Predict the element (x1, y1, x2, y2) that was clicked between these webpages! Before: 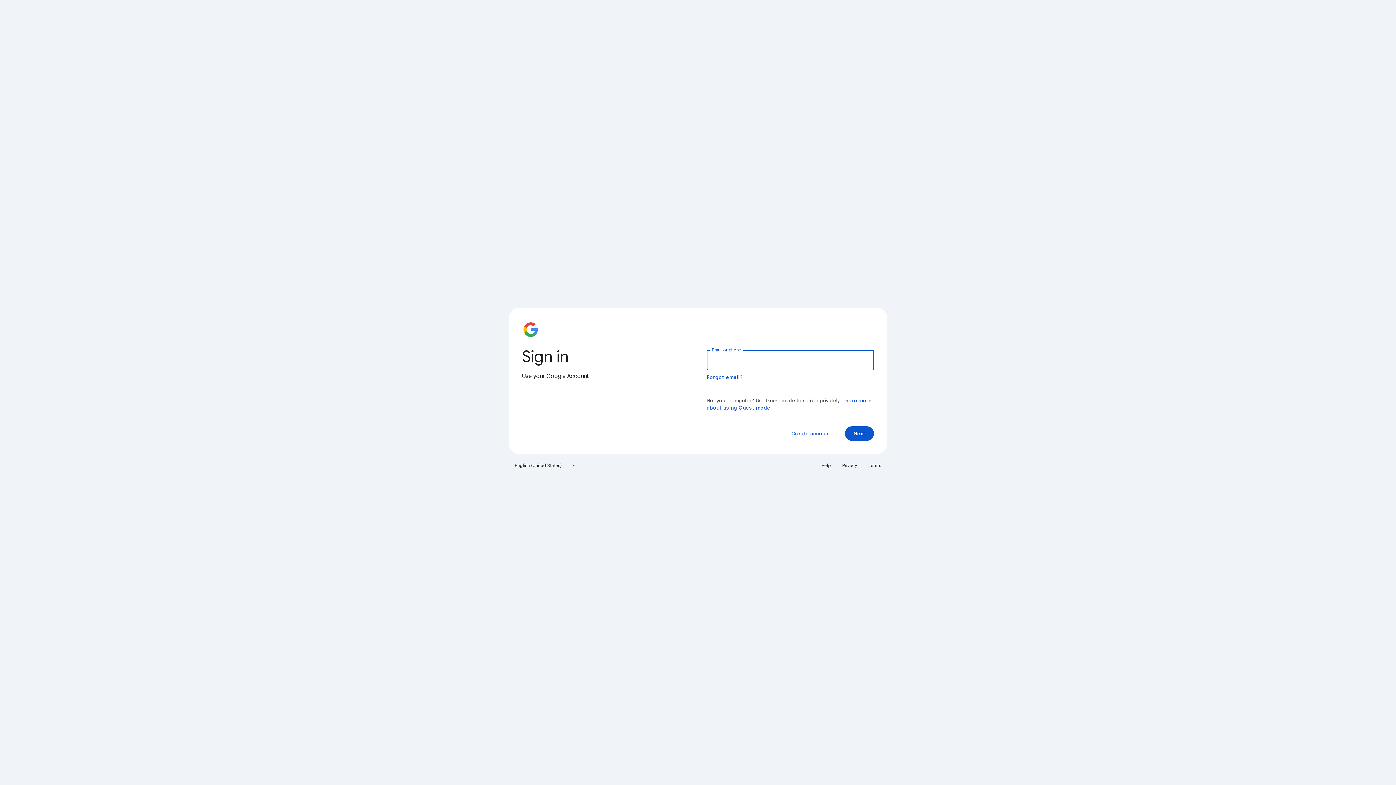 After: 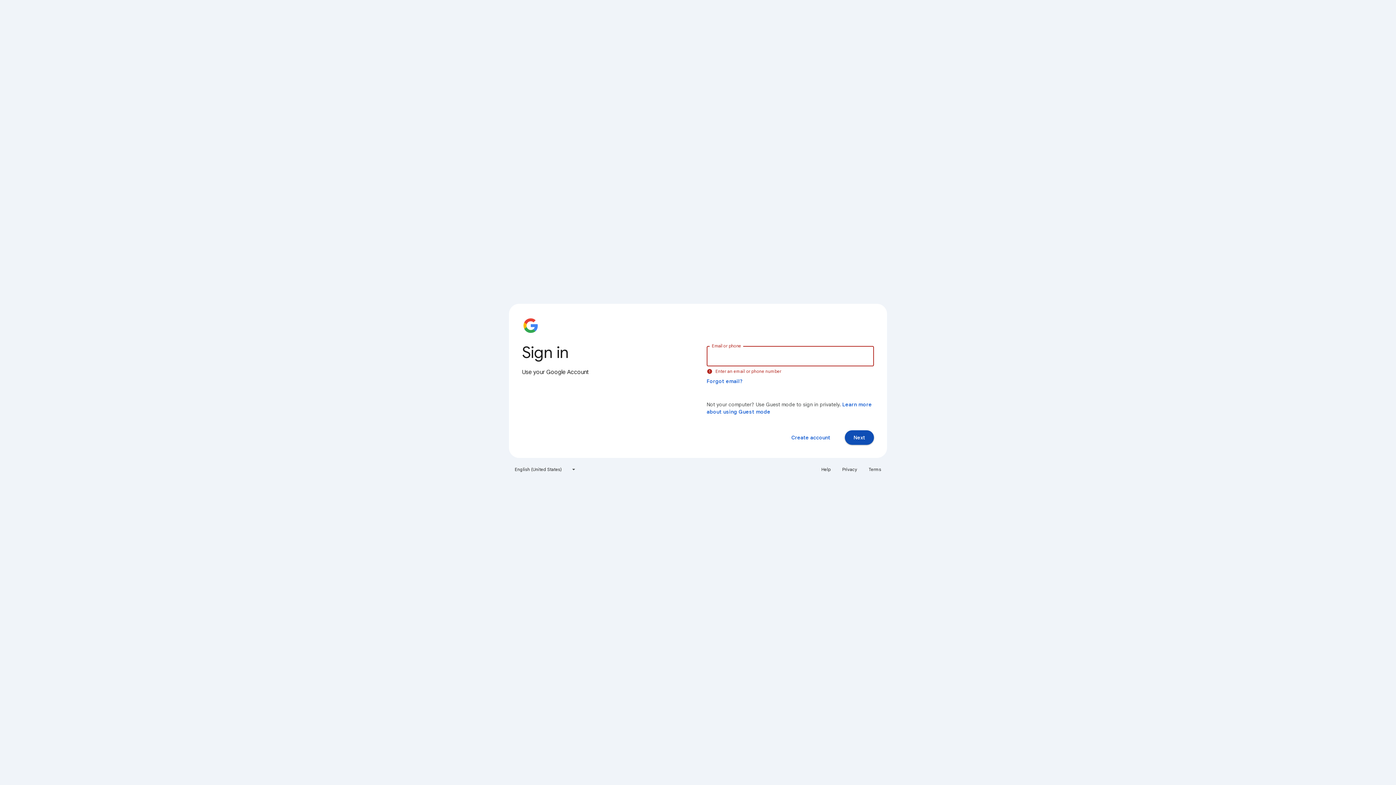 Action: bbox: (845, 426, 874, 441) label: Next